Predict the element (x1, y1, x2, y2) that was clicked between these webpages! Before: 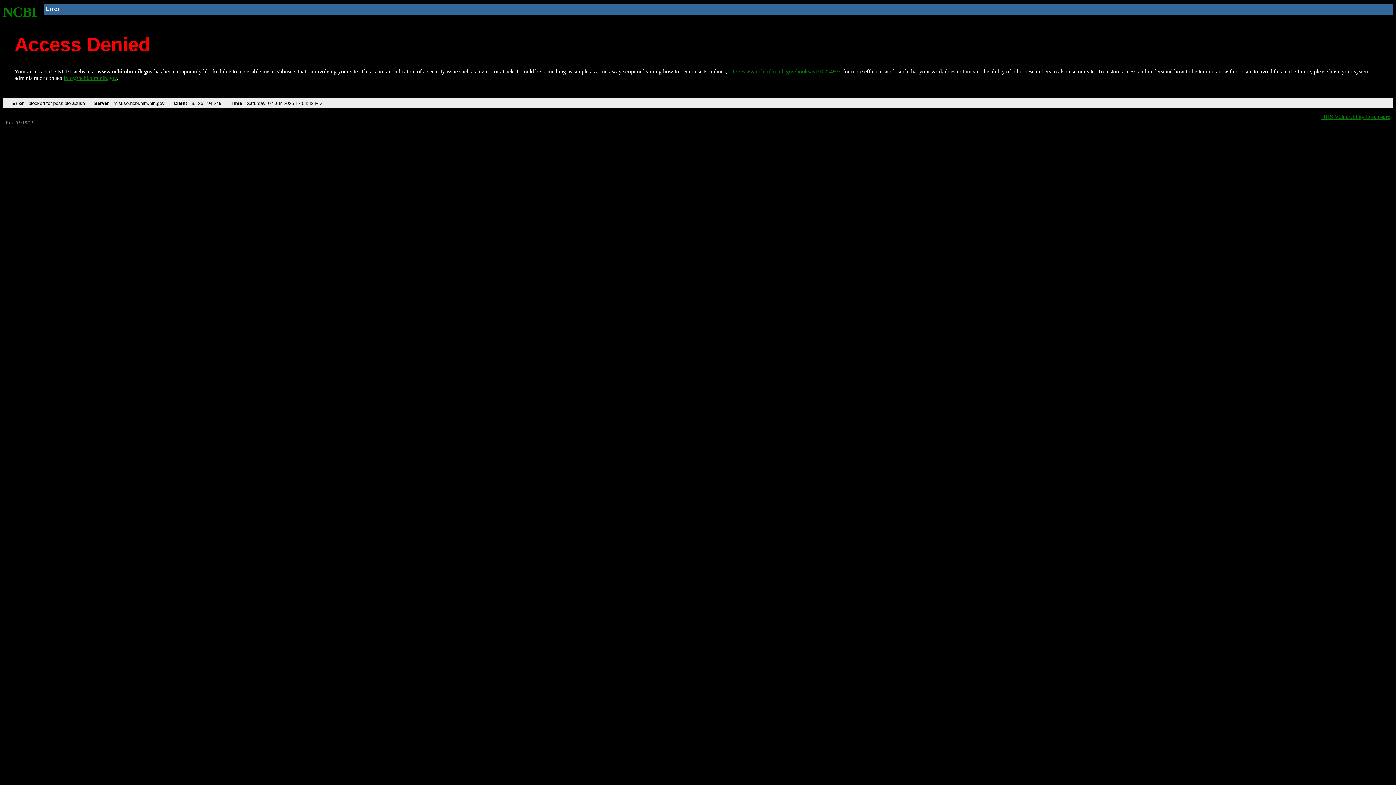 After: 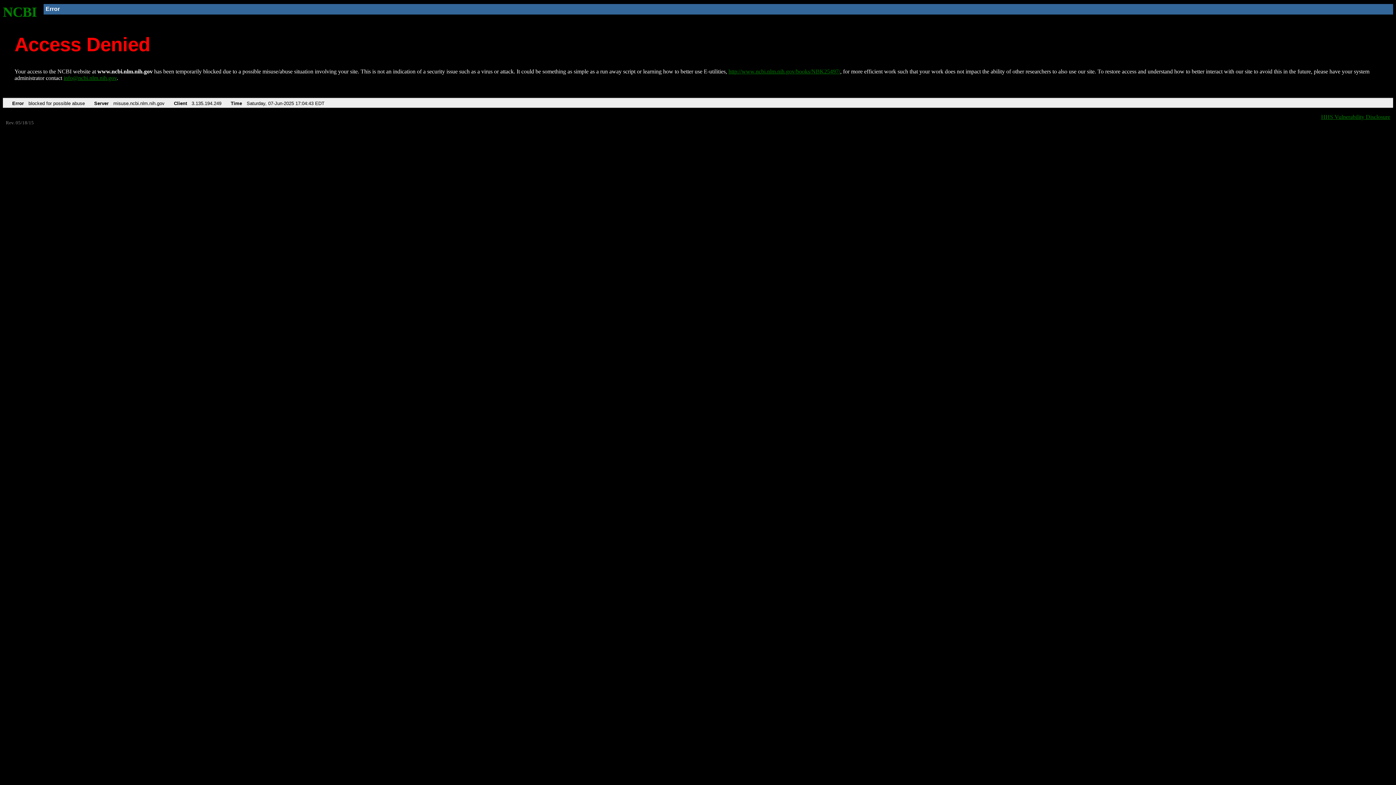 Action: label: info@ncbi.nlm.nih.gov bbox: (63, 75, 116, 81)